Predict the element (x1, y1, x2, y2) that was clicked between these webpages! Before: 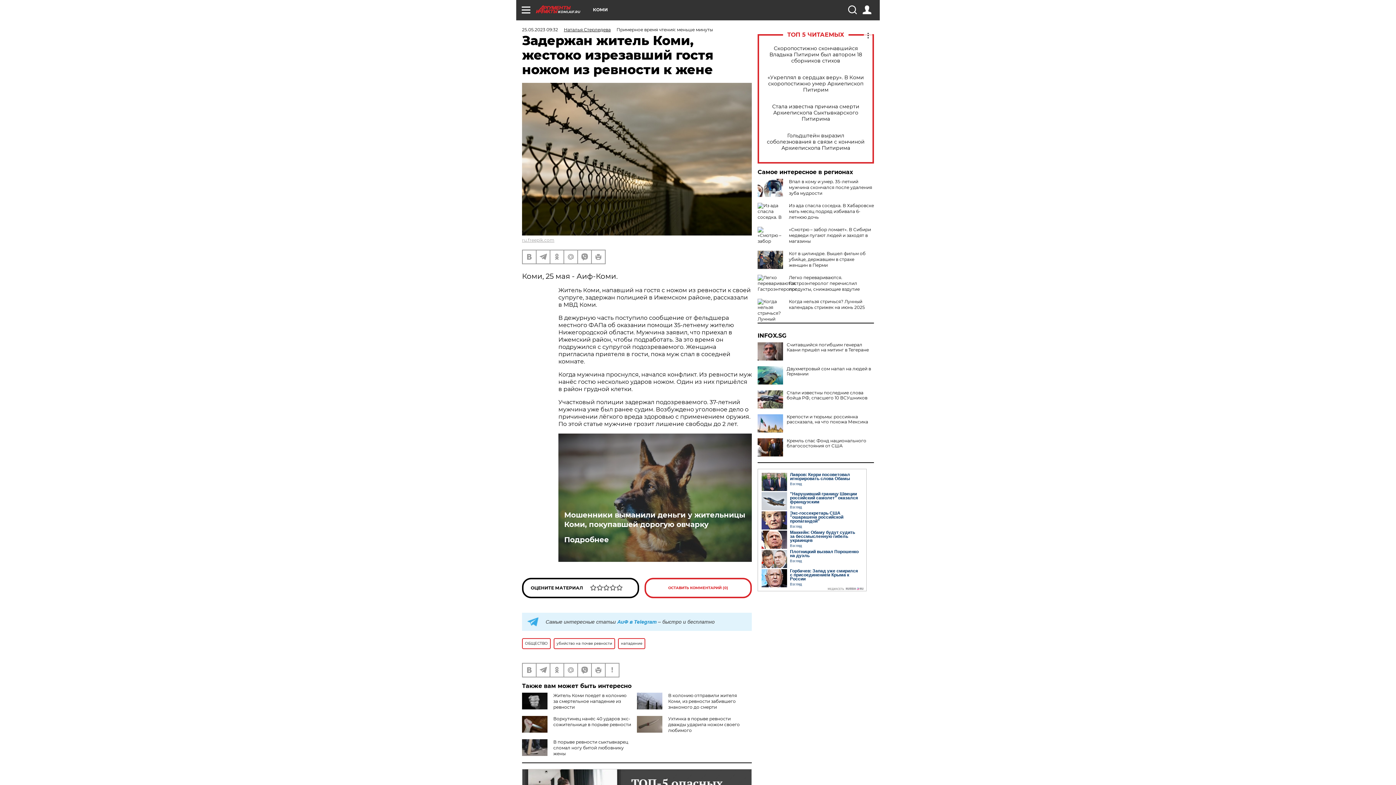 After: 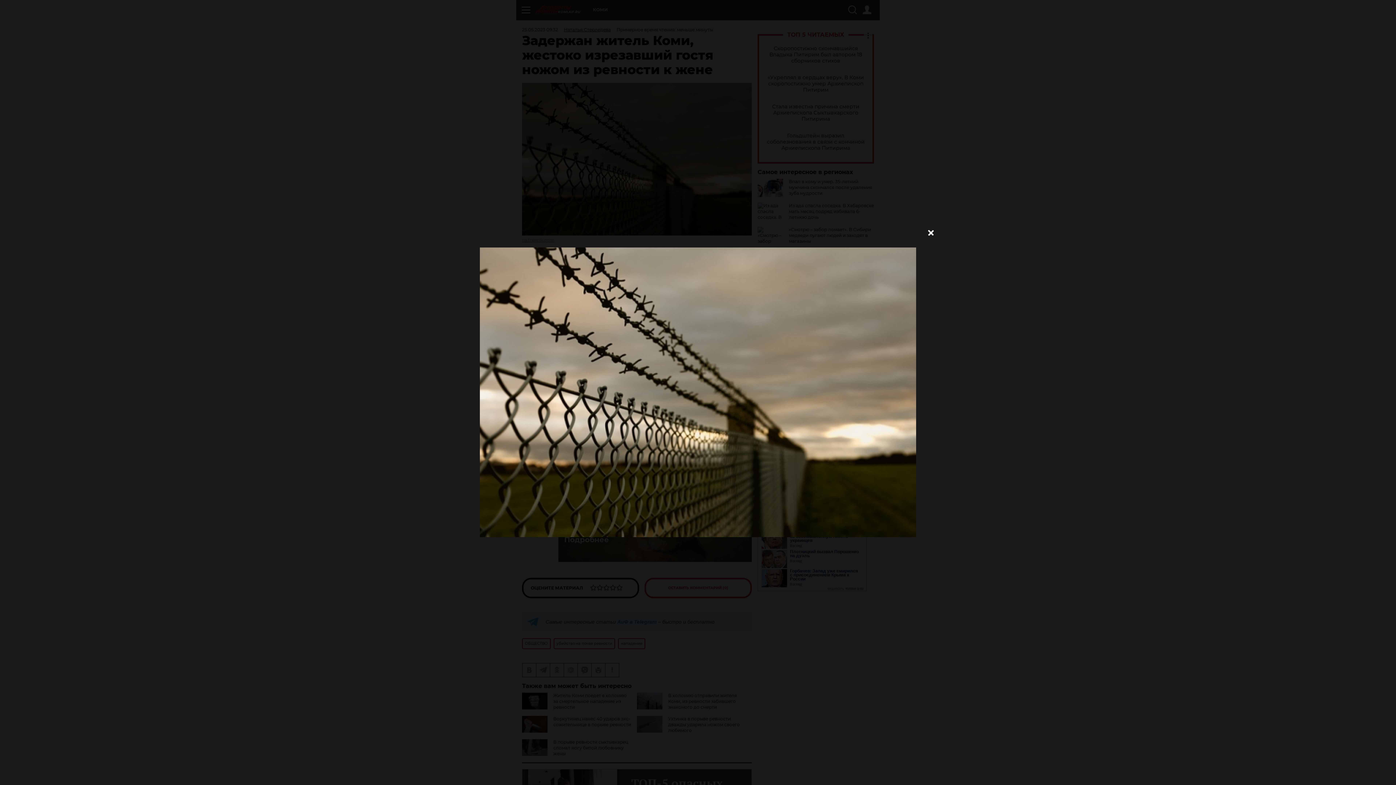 Action: bbox: (522, 82, 752, 235)